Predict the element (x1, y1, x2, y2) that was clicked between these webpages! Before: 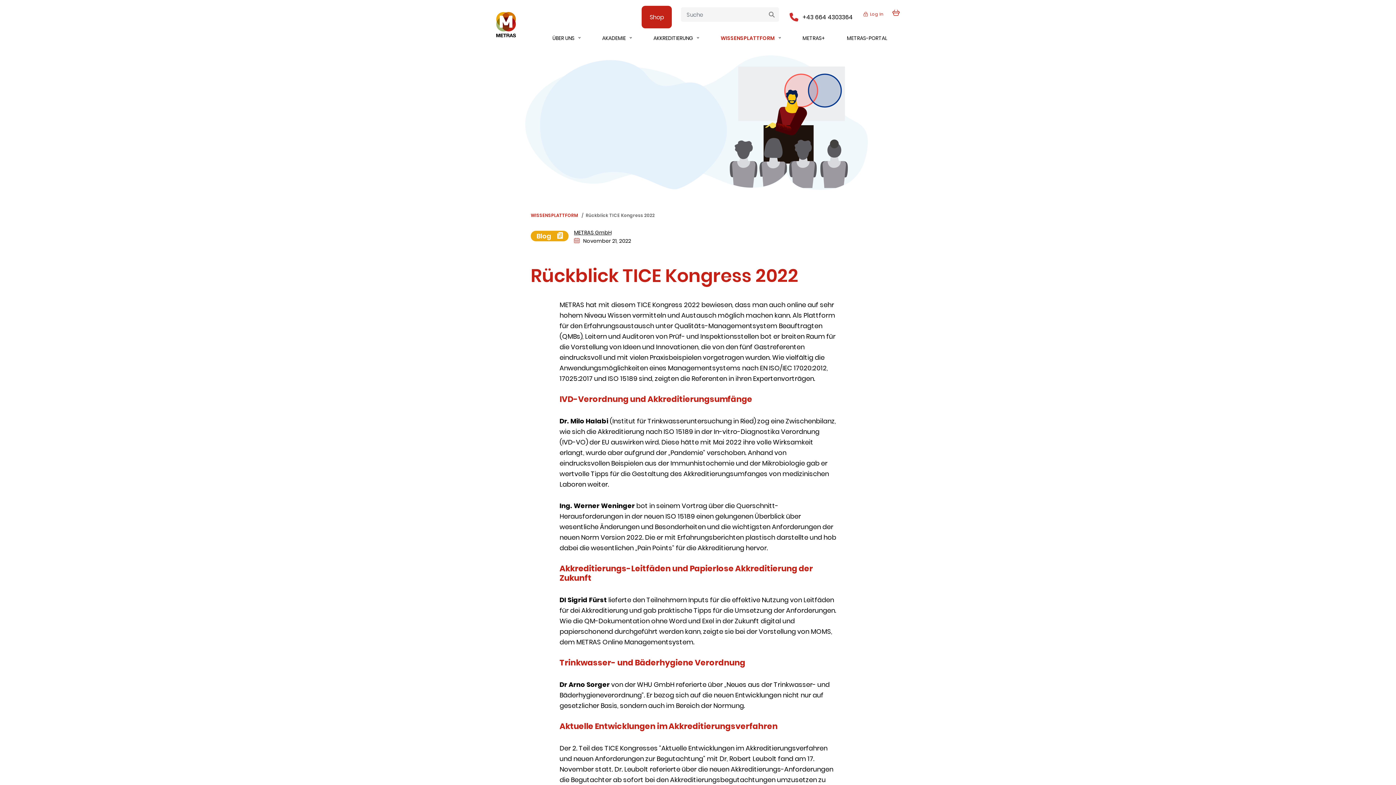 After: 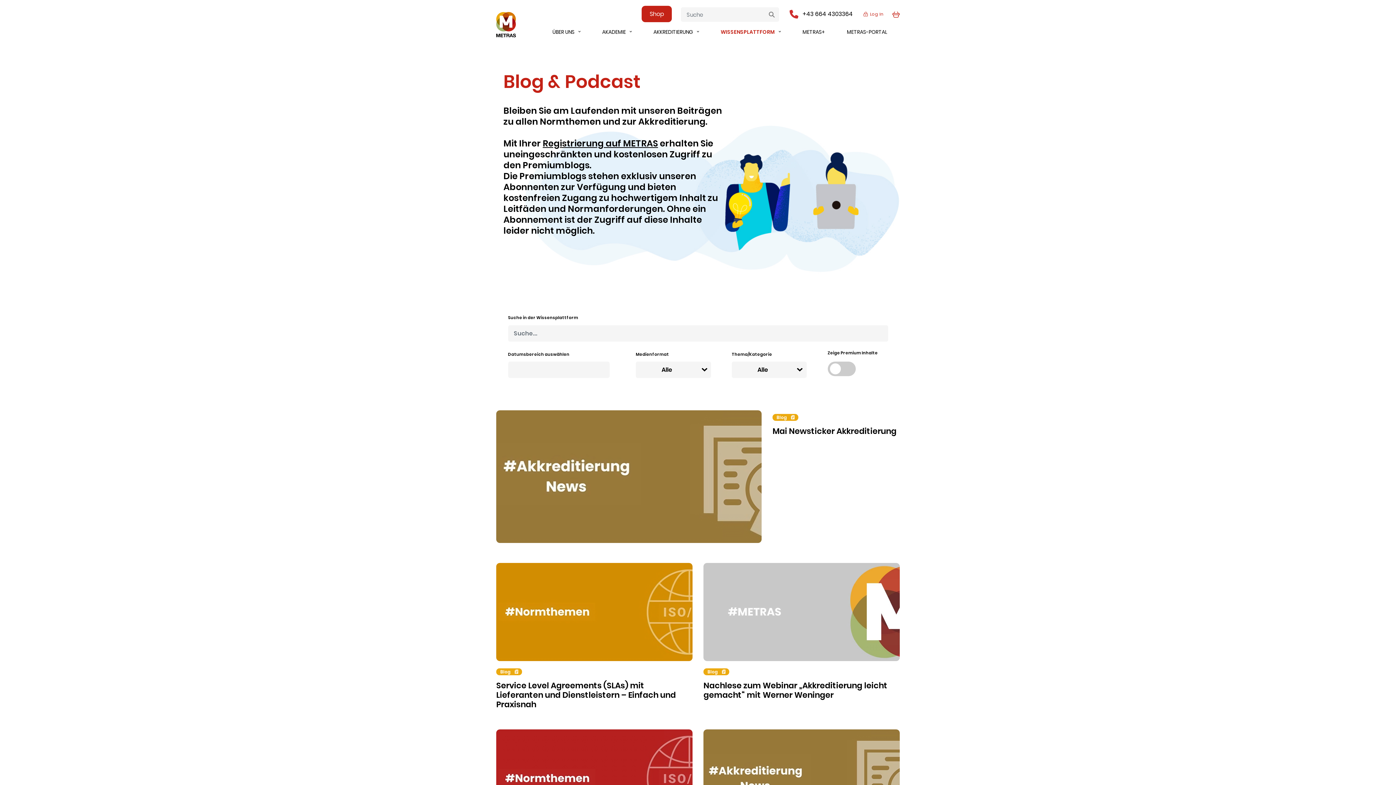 Action: bbox: (574, 229, 611, 236) label: METRAS GmbH